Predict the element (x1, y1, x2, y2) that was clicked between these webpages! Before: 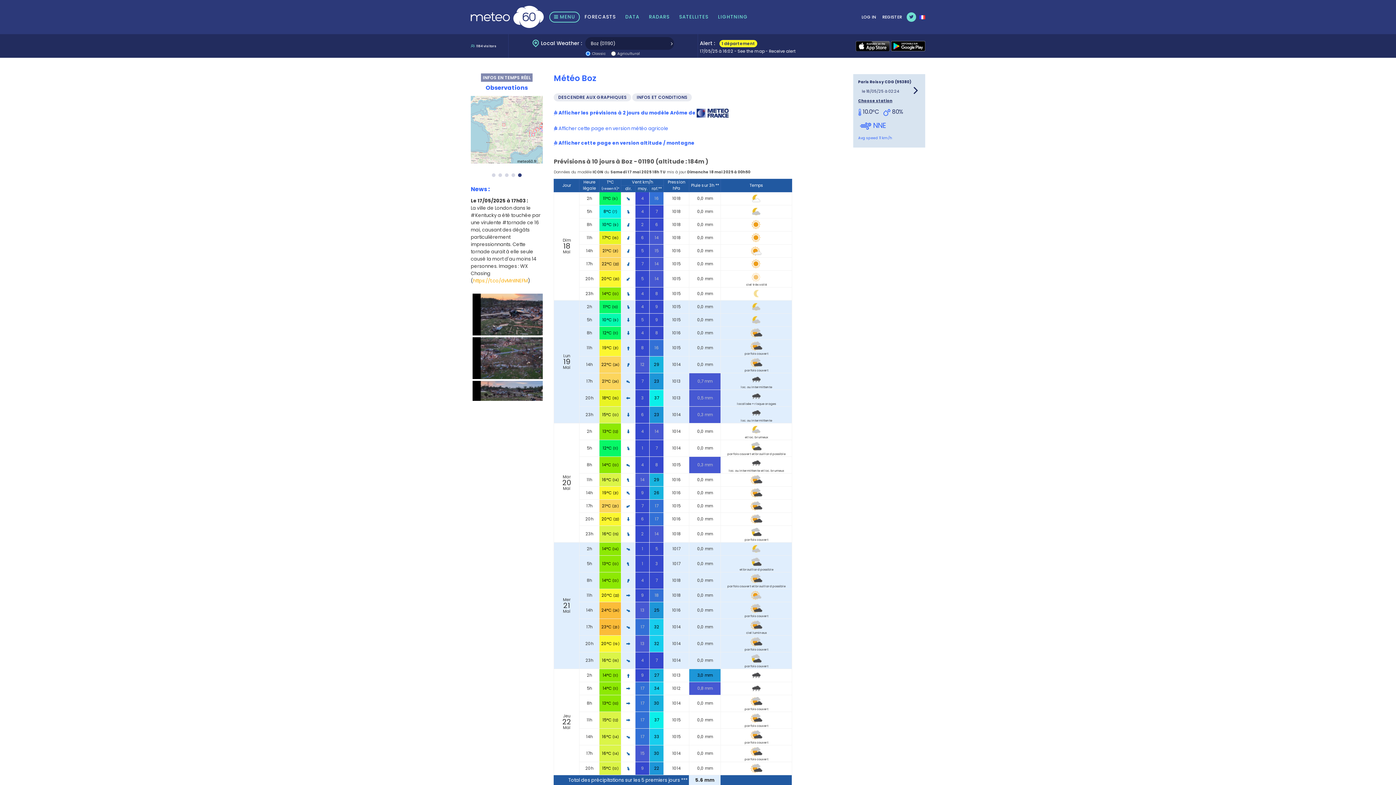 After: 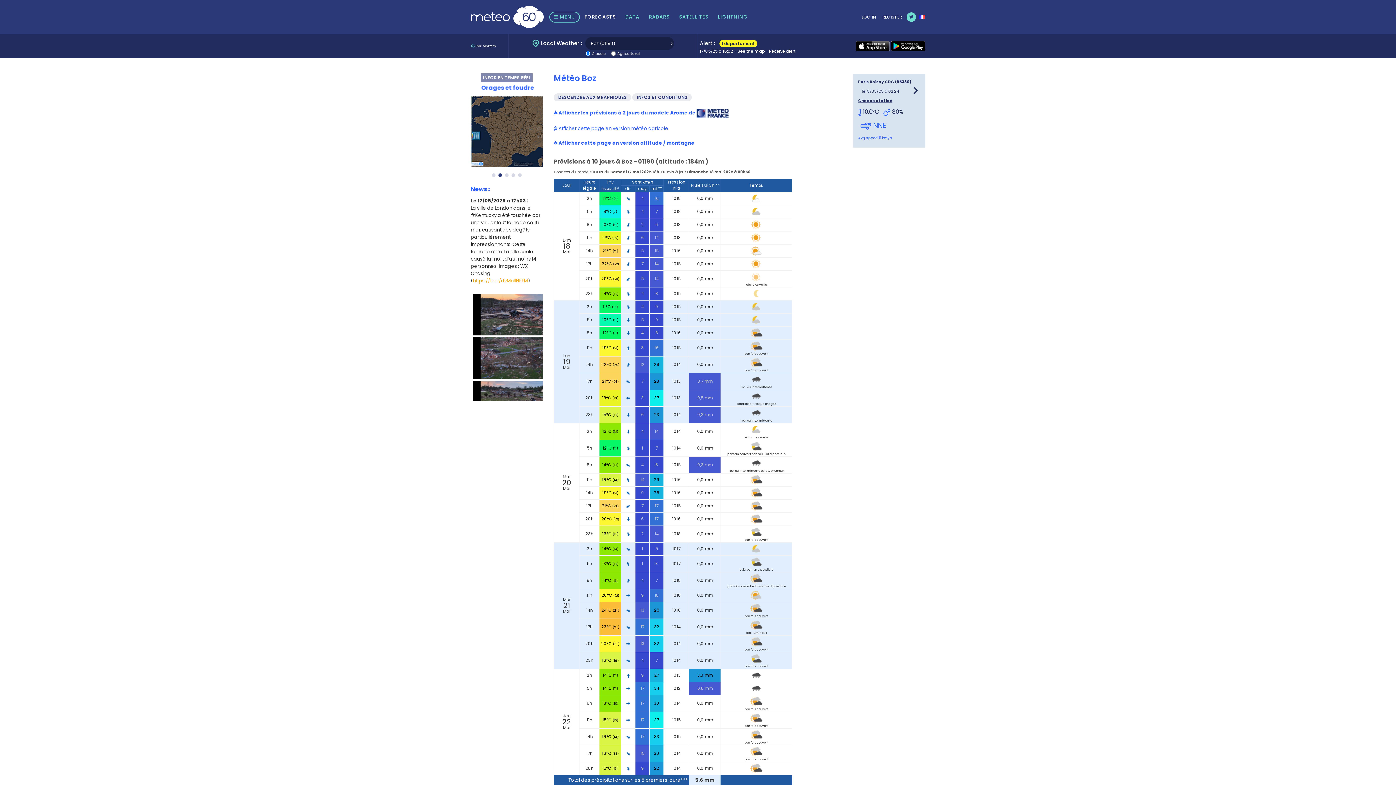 Action: bbox: (668, 34, 675, 53)